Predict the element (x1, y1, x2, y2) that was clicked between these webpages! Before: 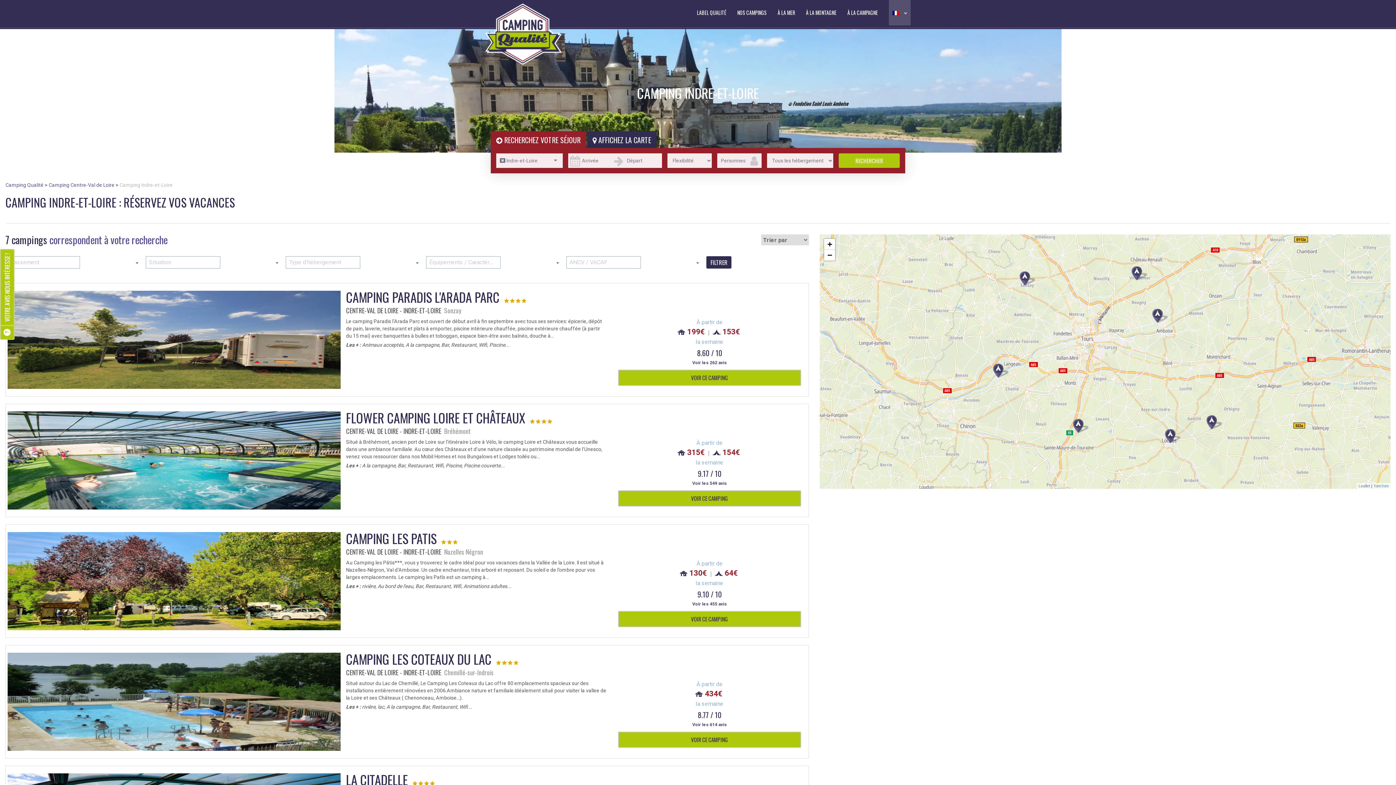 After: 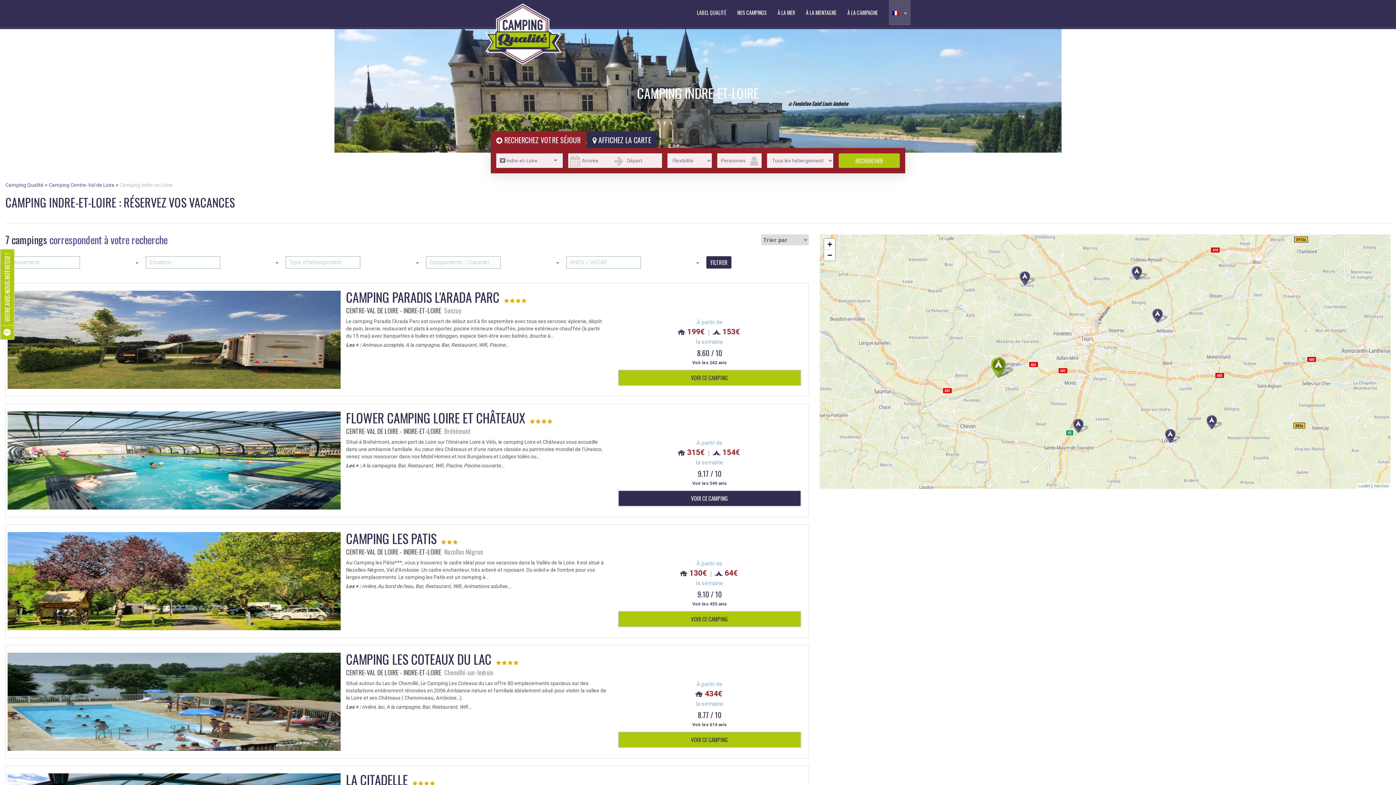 Action: bbox: (618, 490, 801, 506) label: VOIR CE CAMPING